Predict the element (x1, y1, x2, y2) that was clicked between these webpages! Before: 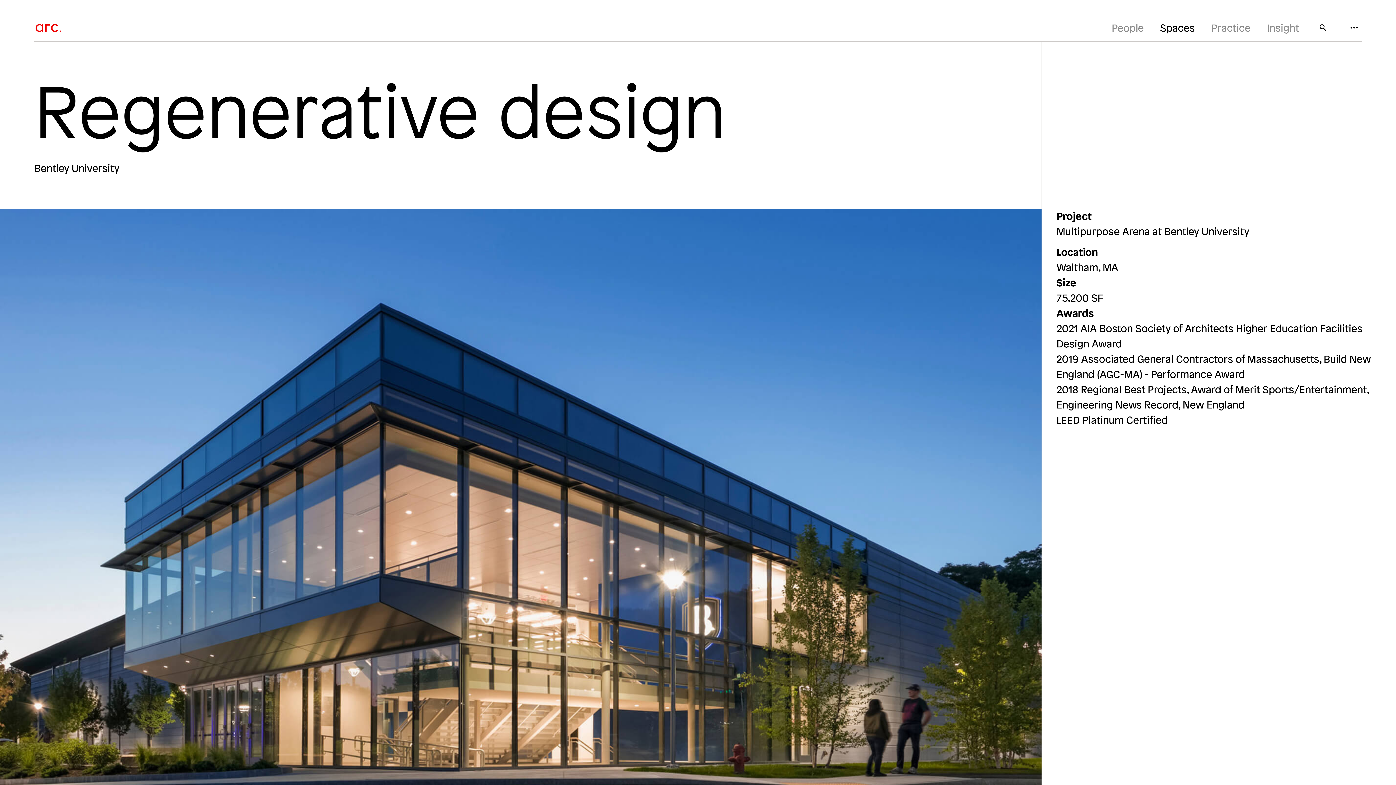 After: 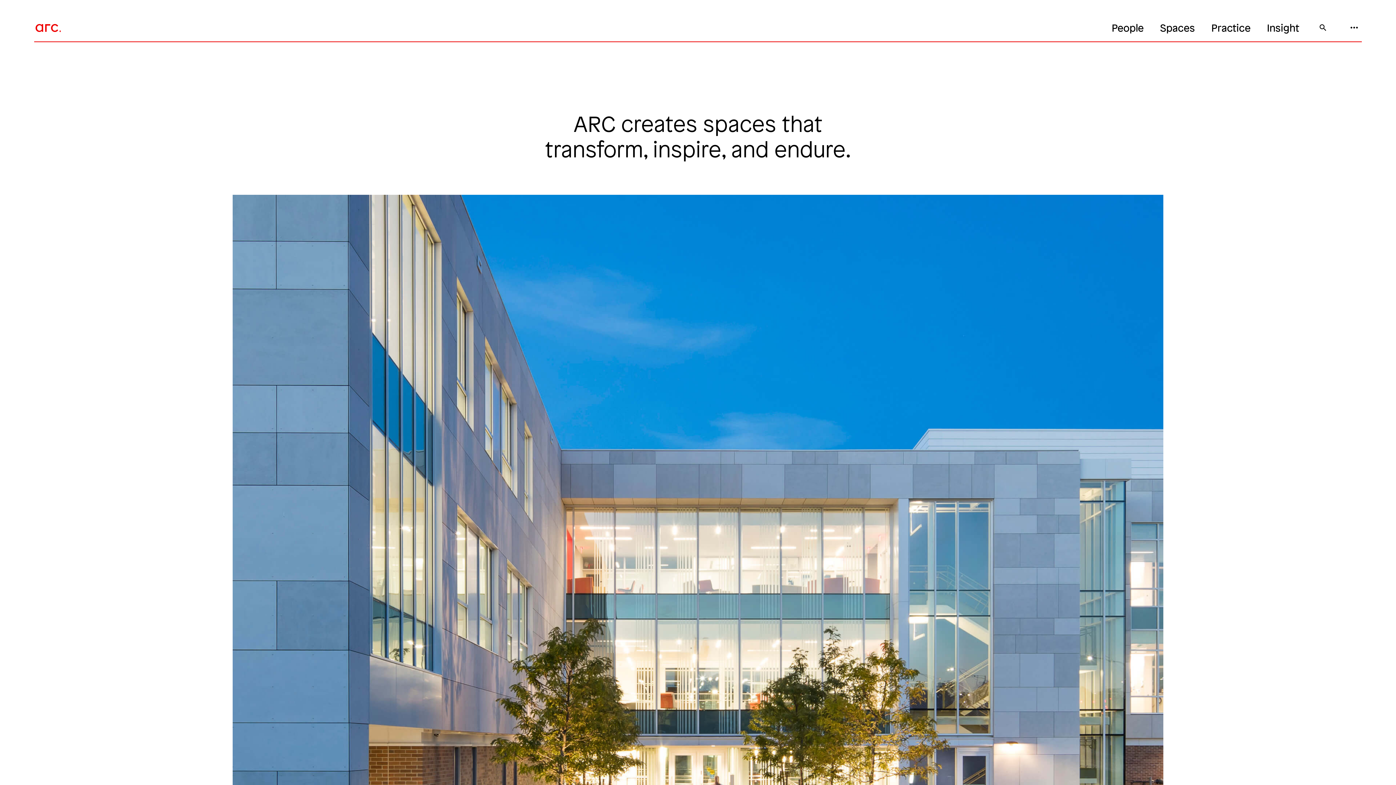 Action: bbox: (34, 23, 59, 32)